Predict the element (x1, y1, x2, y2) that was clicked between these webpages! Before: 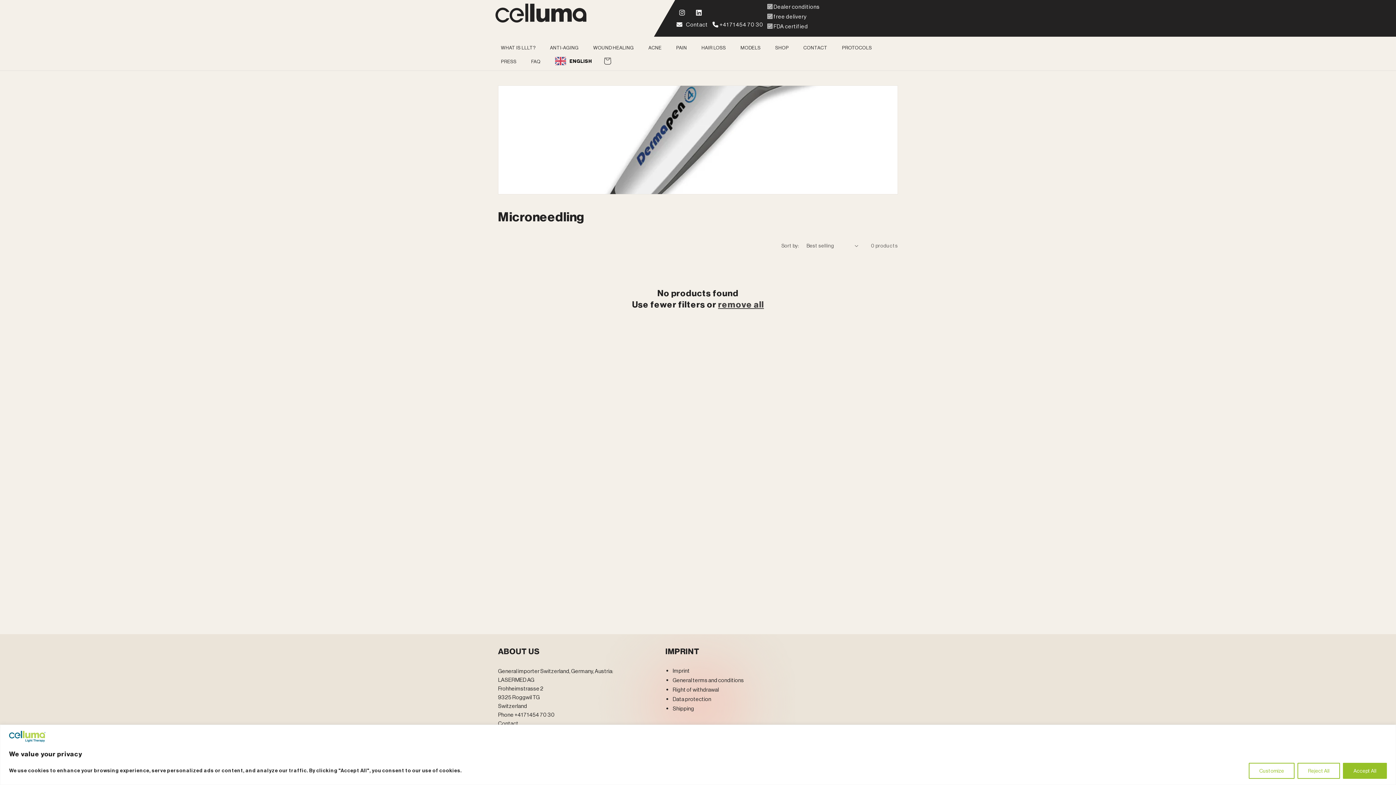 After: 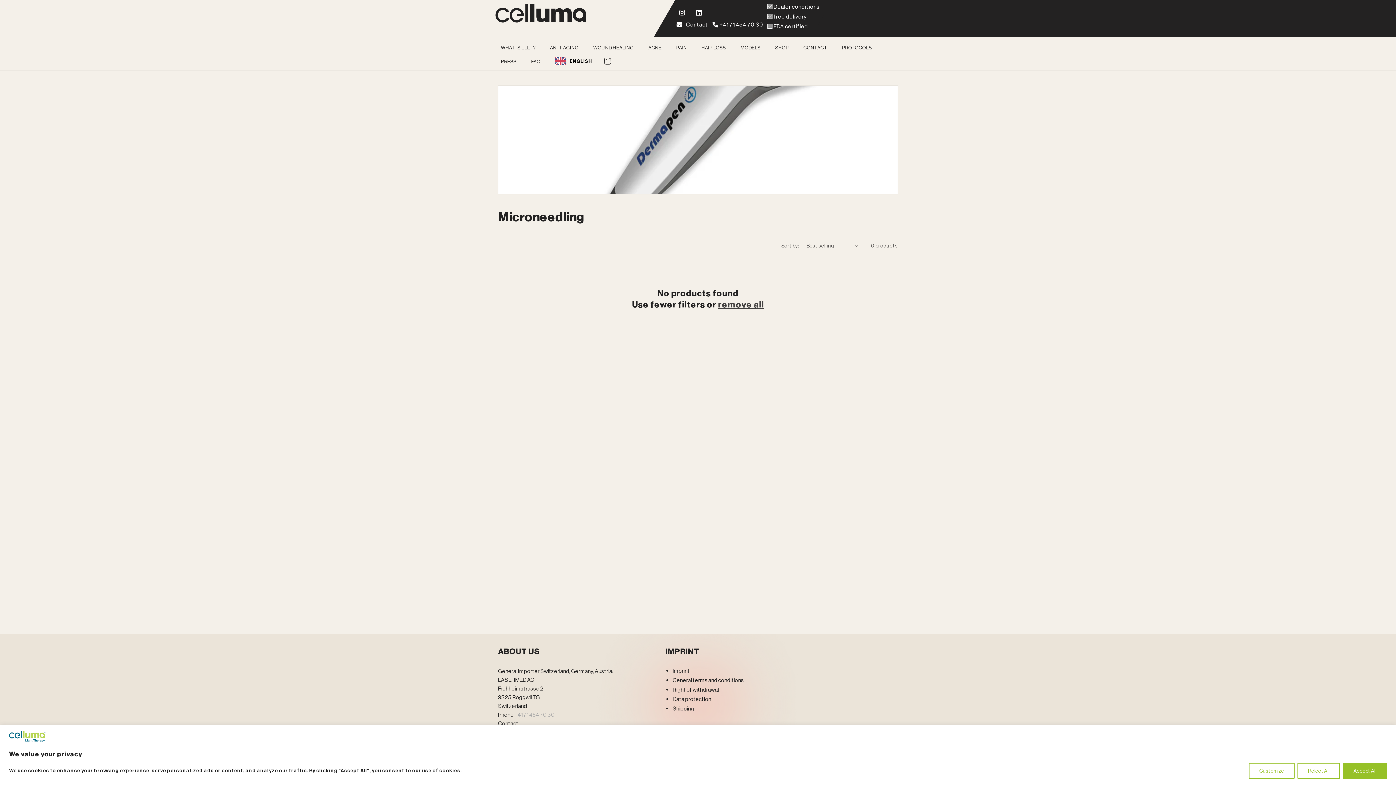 Action: bbox: (514, 712, 554, 718) label: +41 71 454 70 30